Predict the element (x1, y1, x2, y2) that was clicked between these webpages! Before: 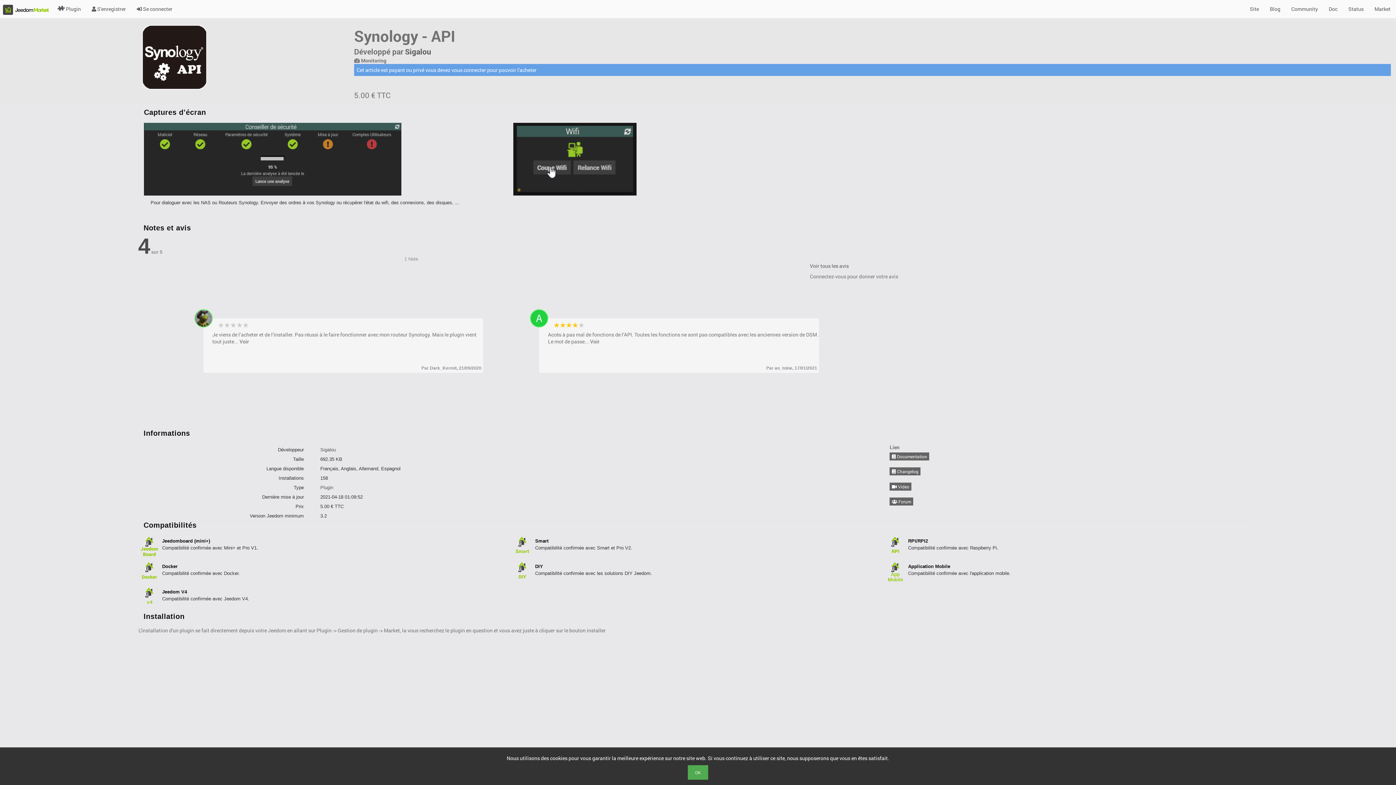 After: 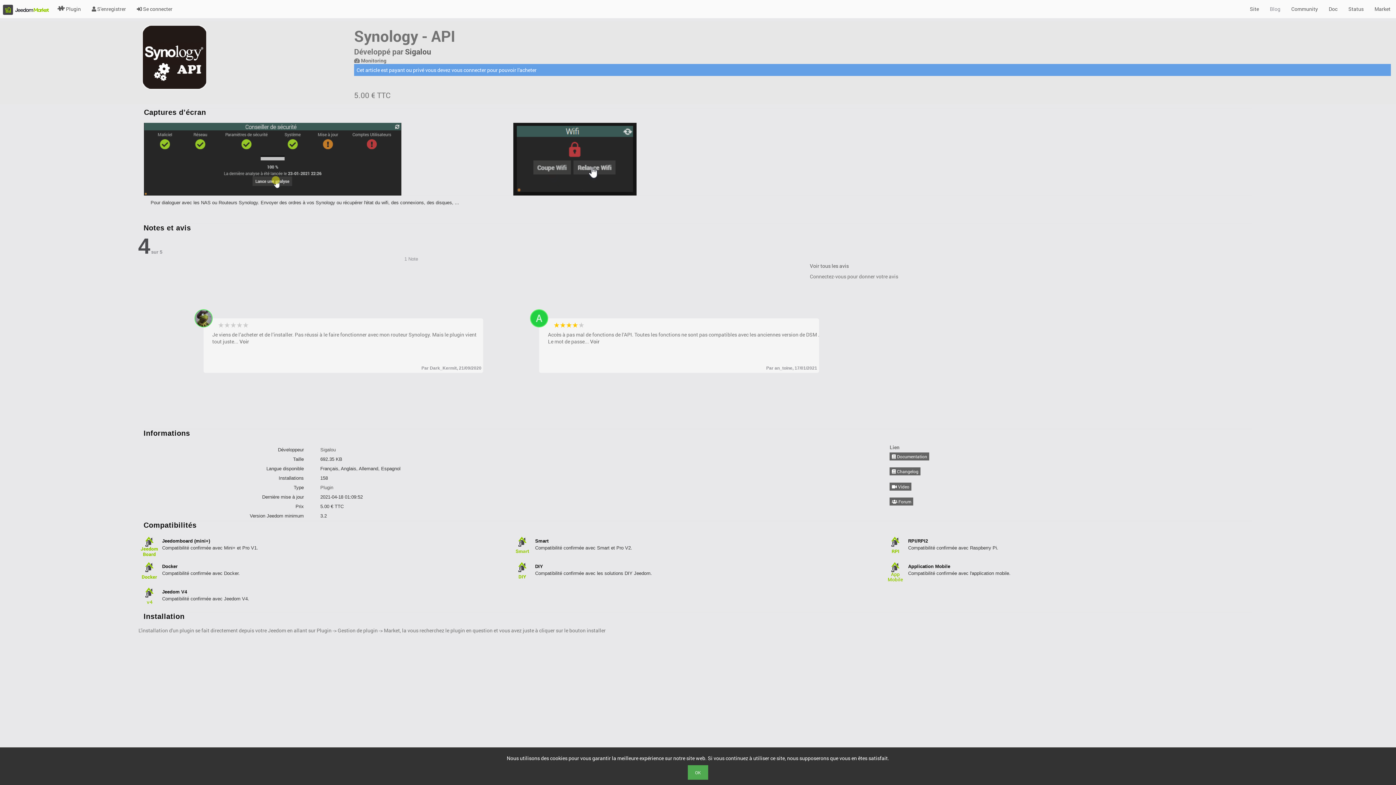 Action: bbox: (1264, 0, 1286, 18) label: Blog